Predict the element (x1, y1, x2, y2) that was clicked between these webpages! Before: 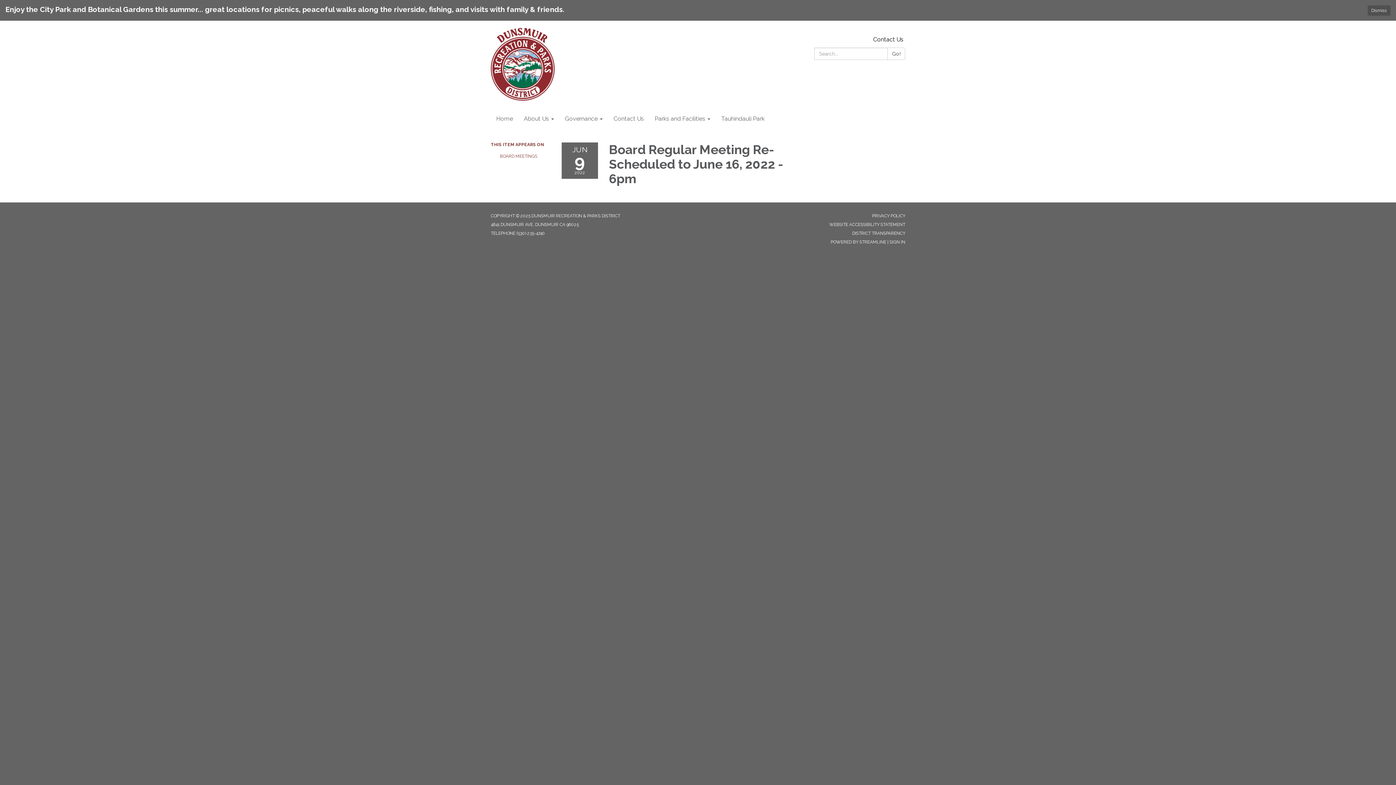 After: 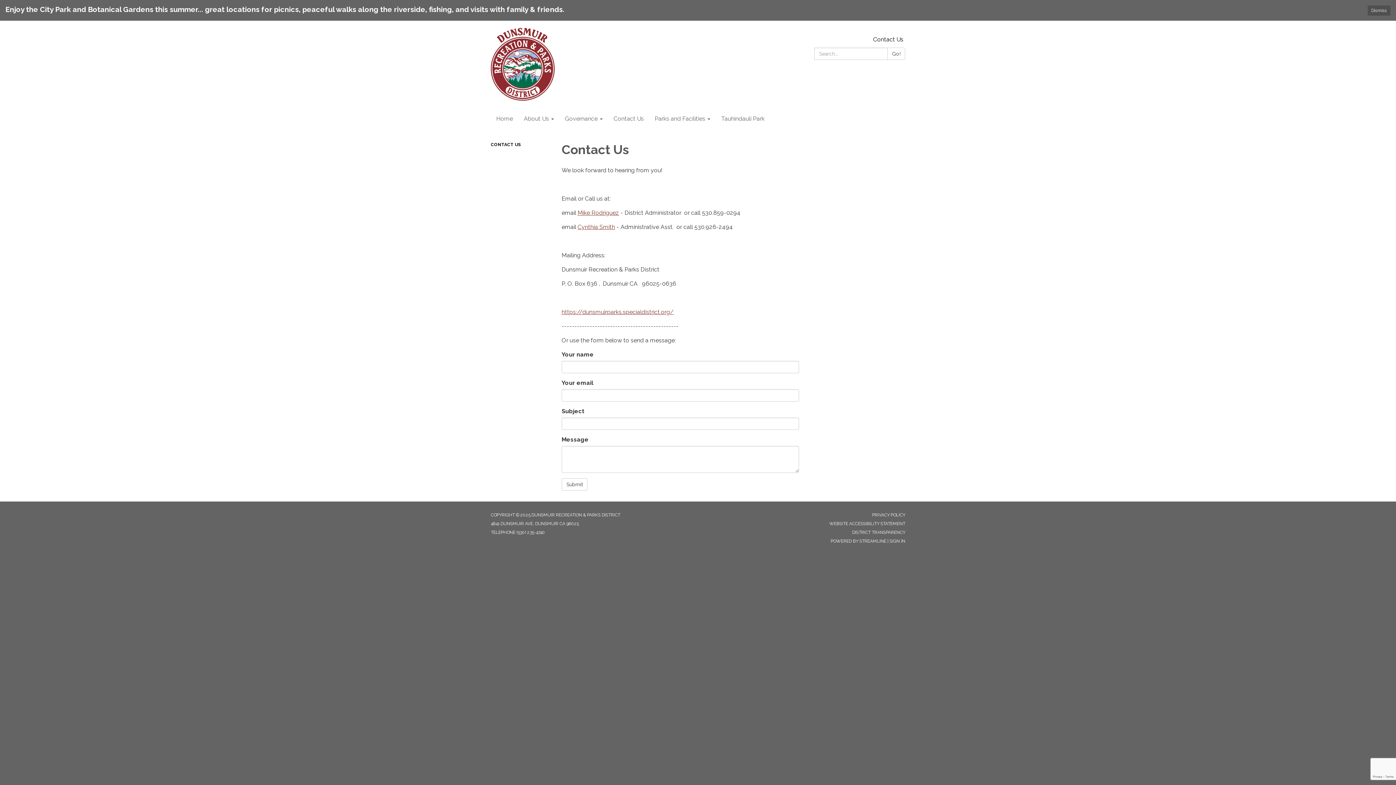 Action: label: Contact Us bbox: (868, 36, 909, 42)